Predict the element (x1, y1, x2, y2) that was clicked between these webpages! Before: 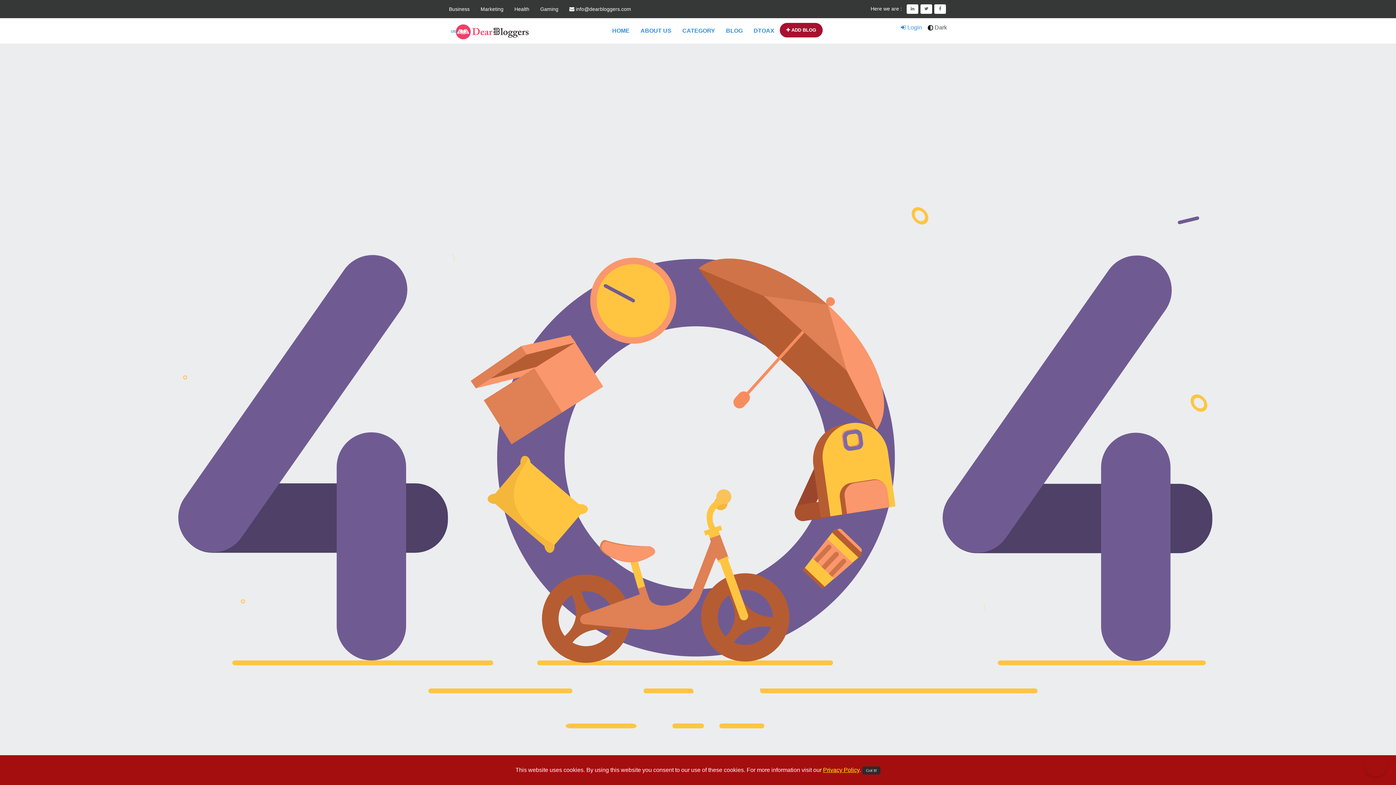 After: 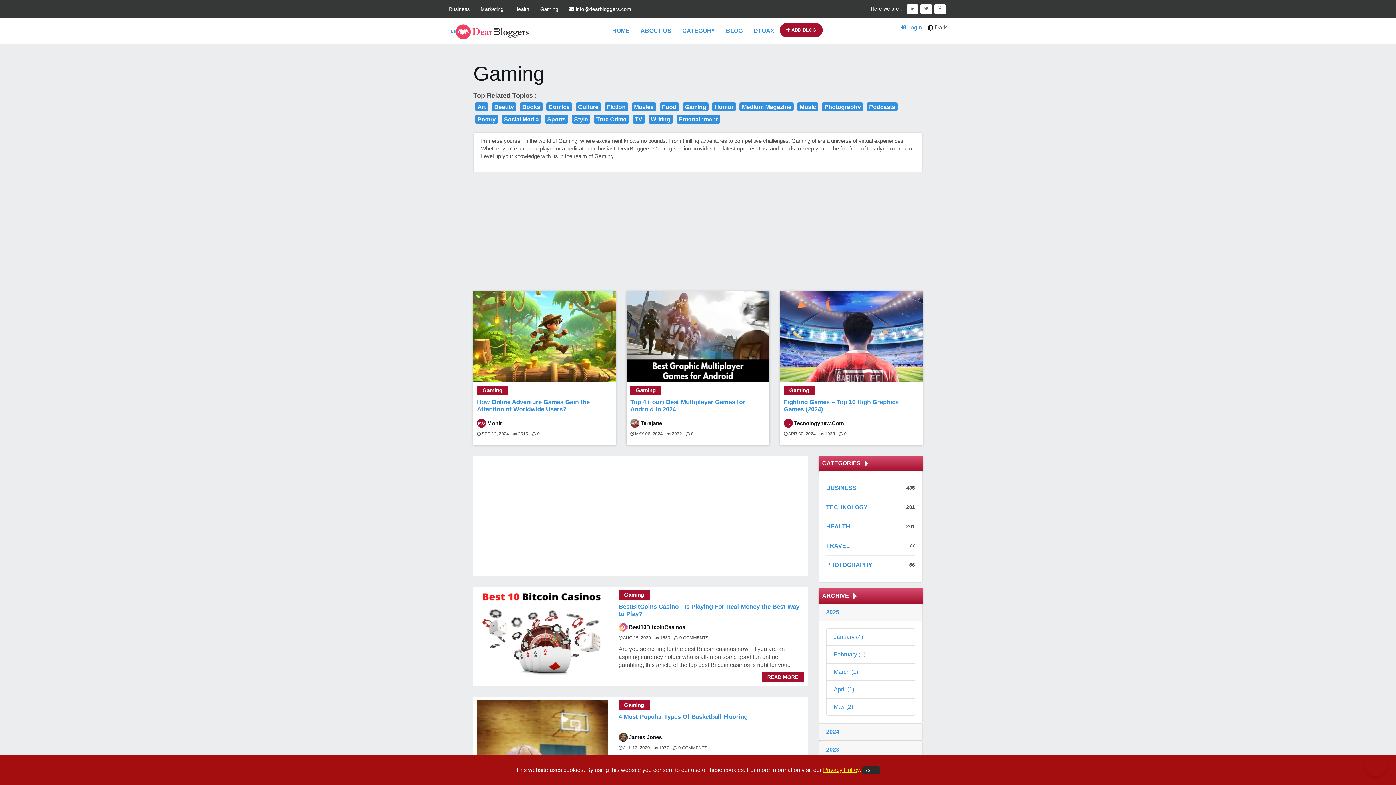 Action: bbox: (540, 0, 558, 18) label: Gaming